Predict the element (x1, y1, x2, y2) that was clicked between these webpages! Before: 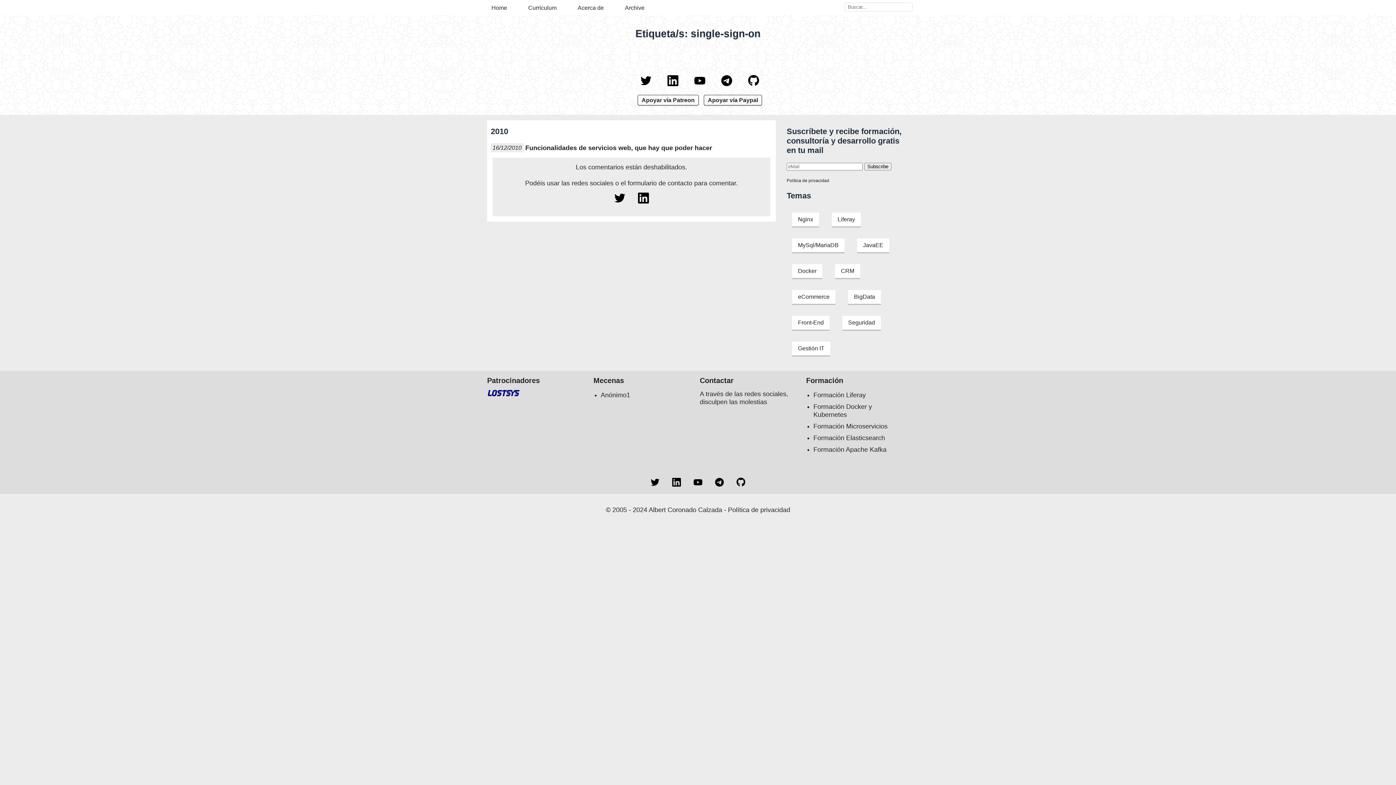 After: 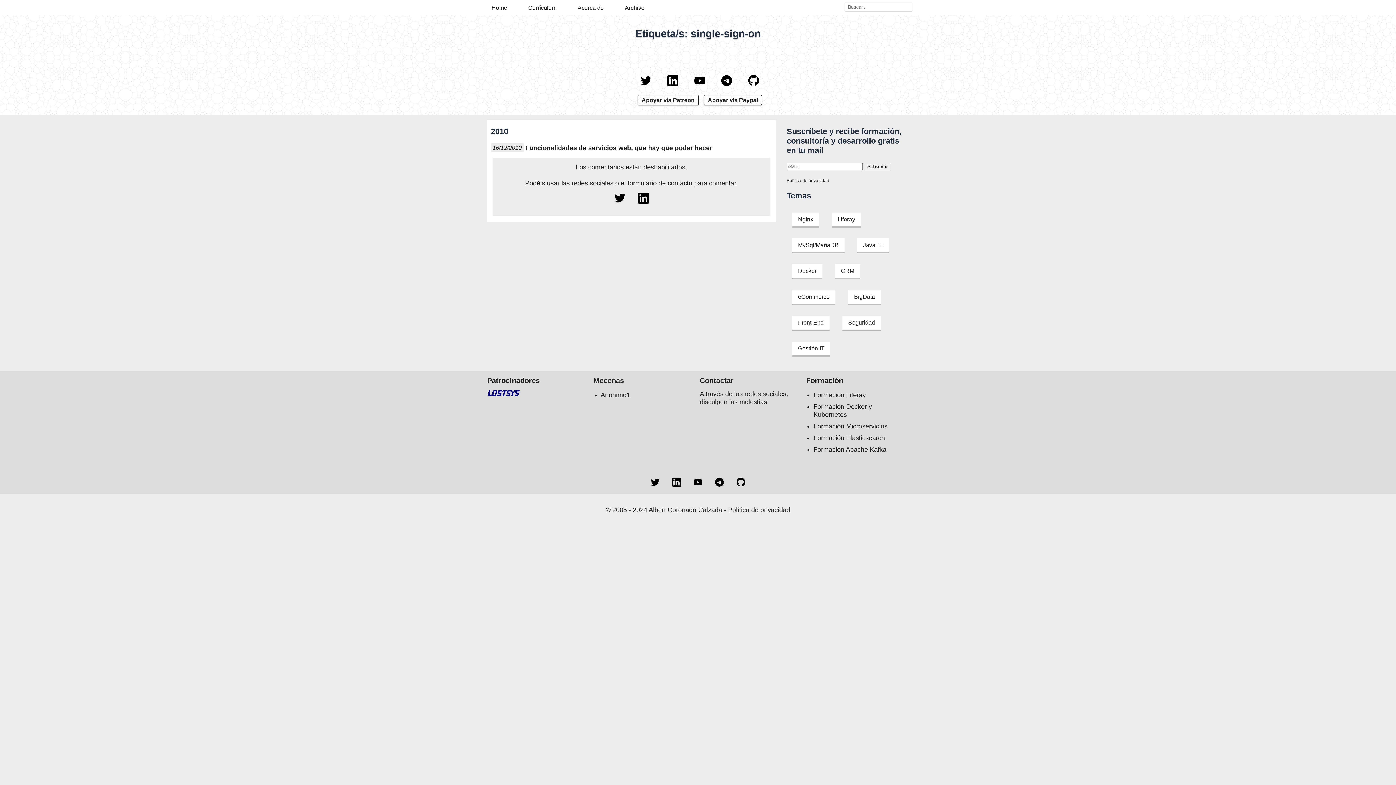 Action: label:   bbox: (645, 486, 666, 493)